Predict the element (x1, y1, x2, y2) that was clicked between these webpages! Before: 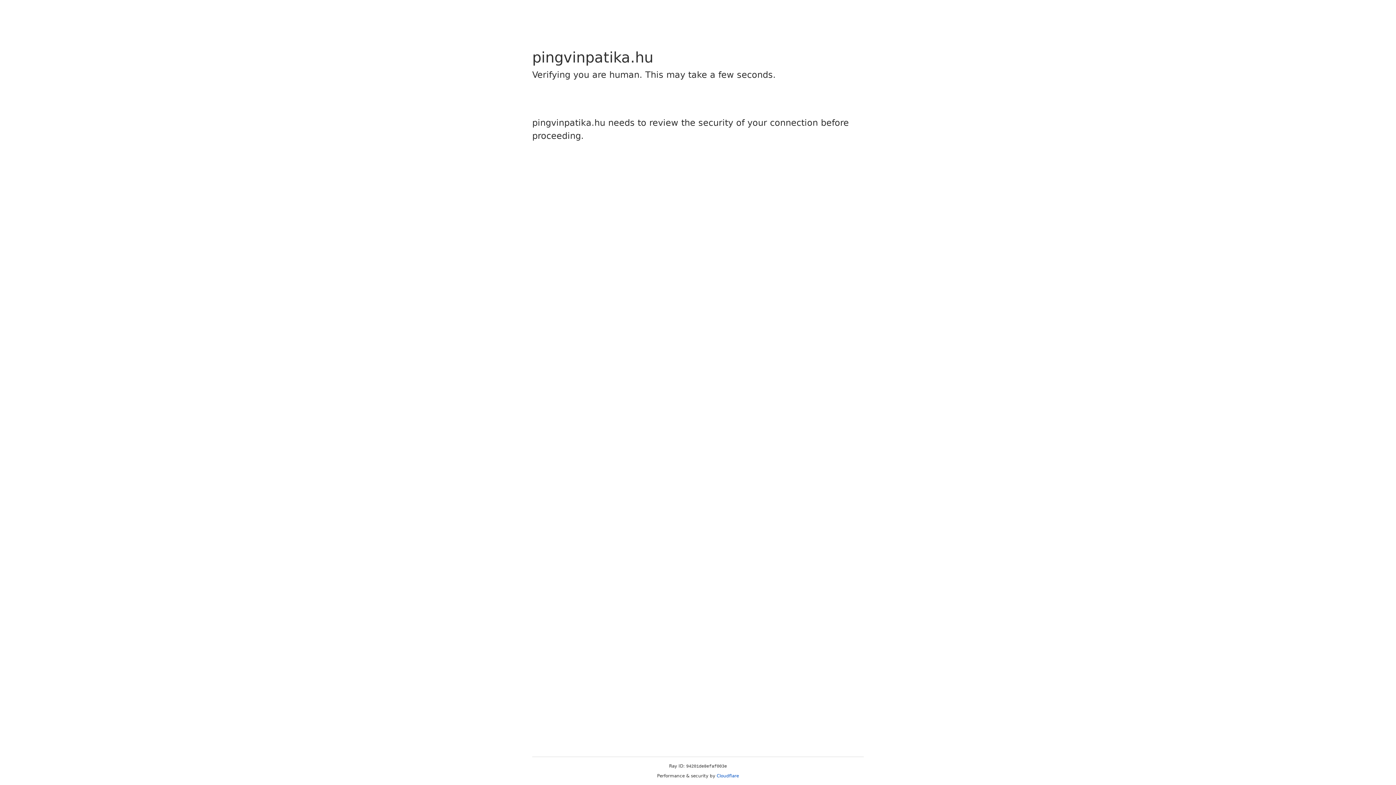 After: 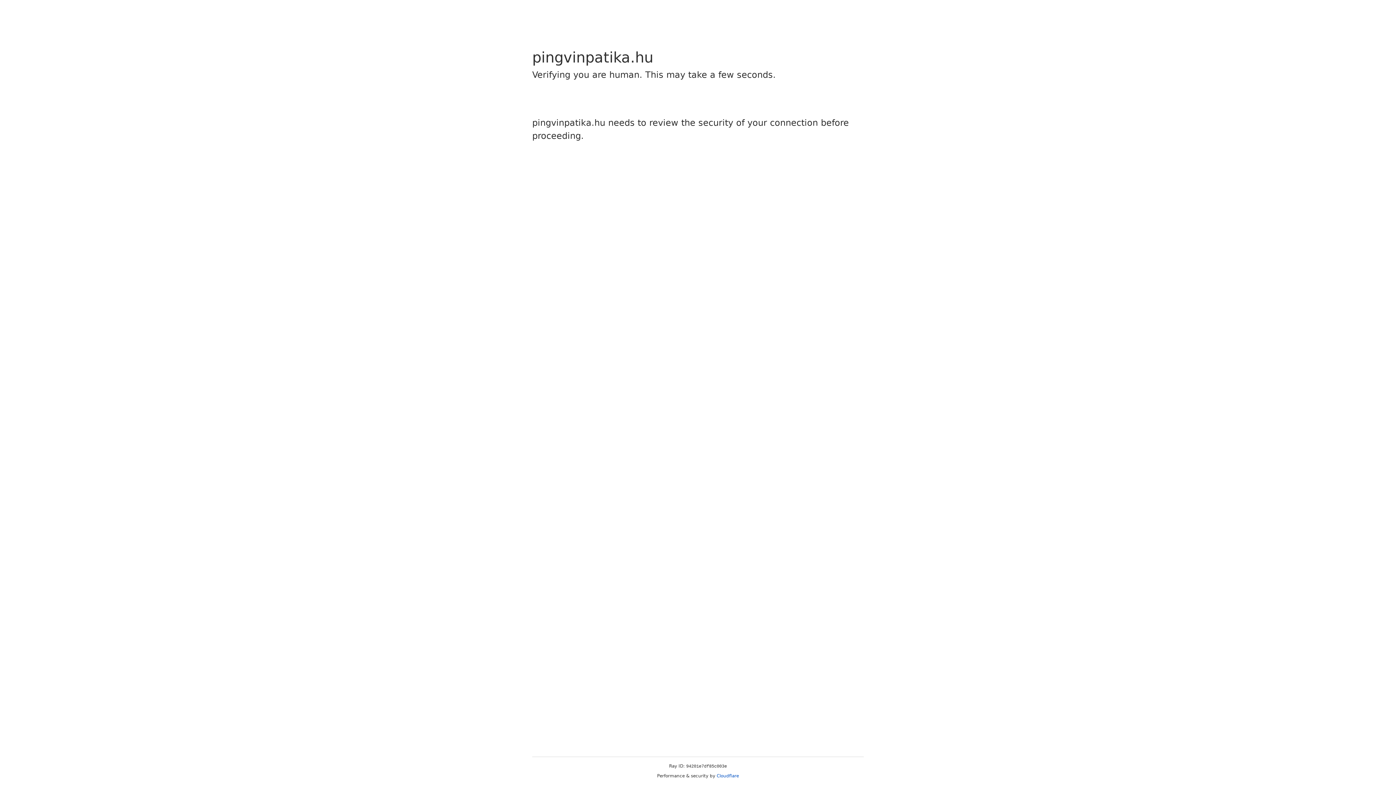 Action: bbox: (716, 773, 739, 778) label: Cloudflare